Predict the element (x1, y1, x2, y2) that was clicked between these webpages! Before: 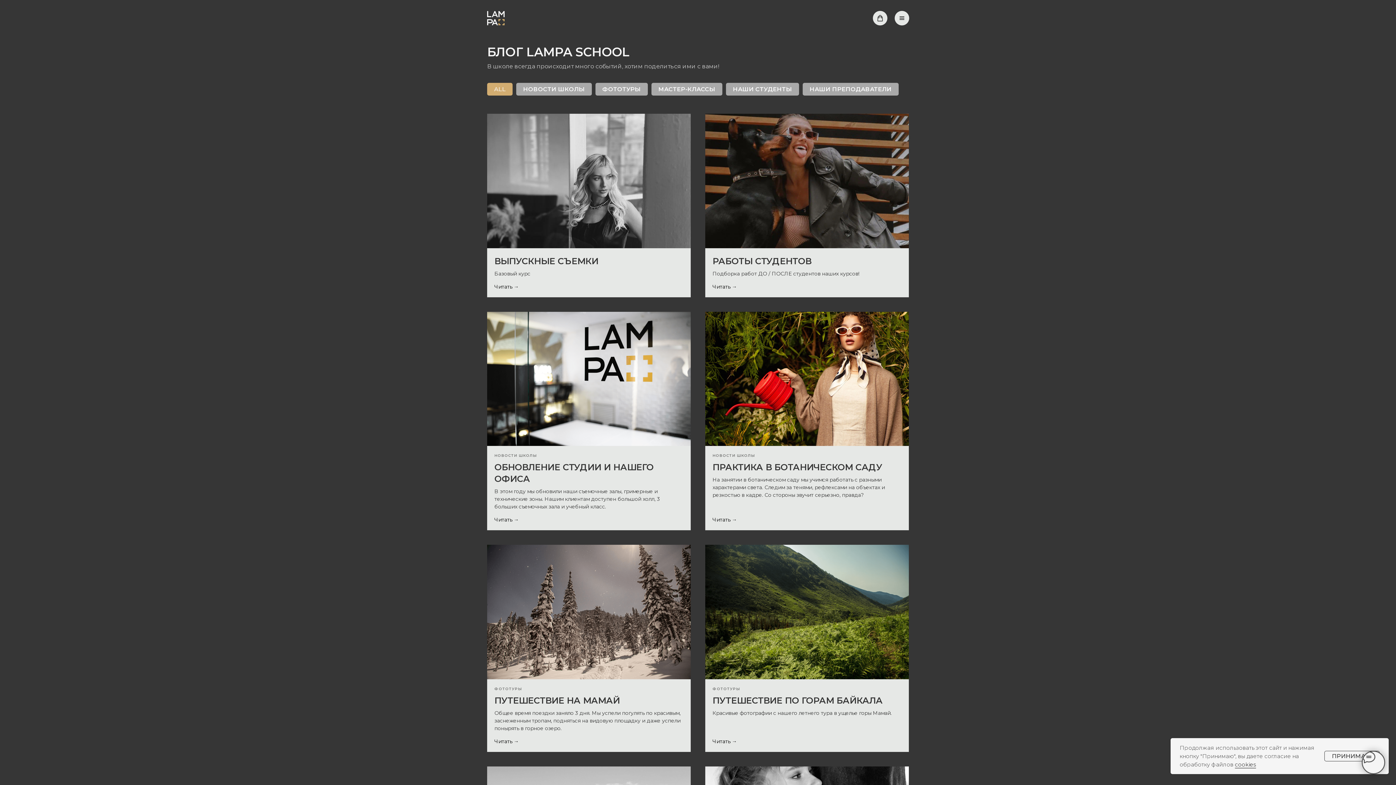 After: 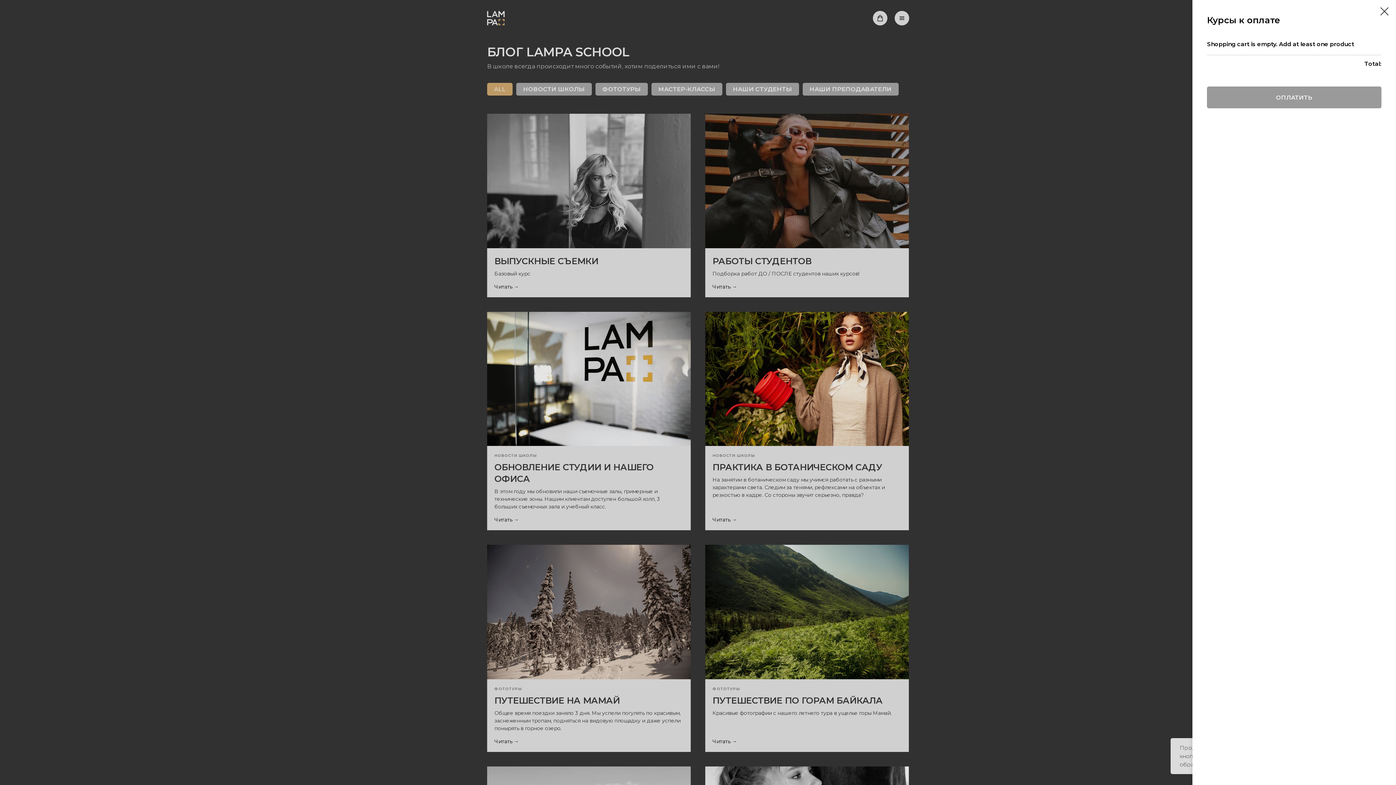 Action: bbox: (873, 10, 887, 25)